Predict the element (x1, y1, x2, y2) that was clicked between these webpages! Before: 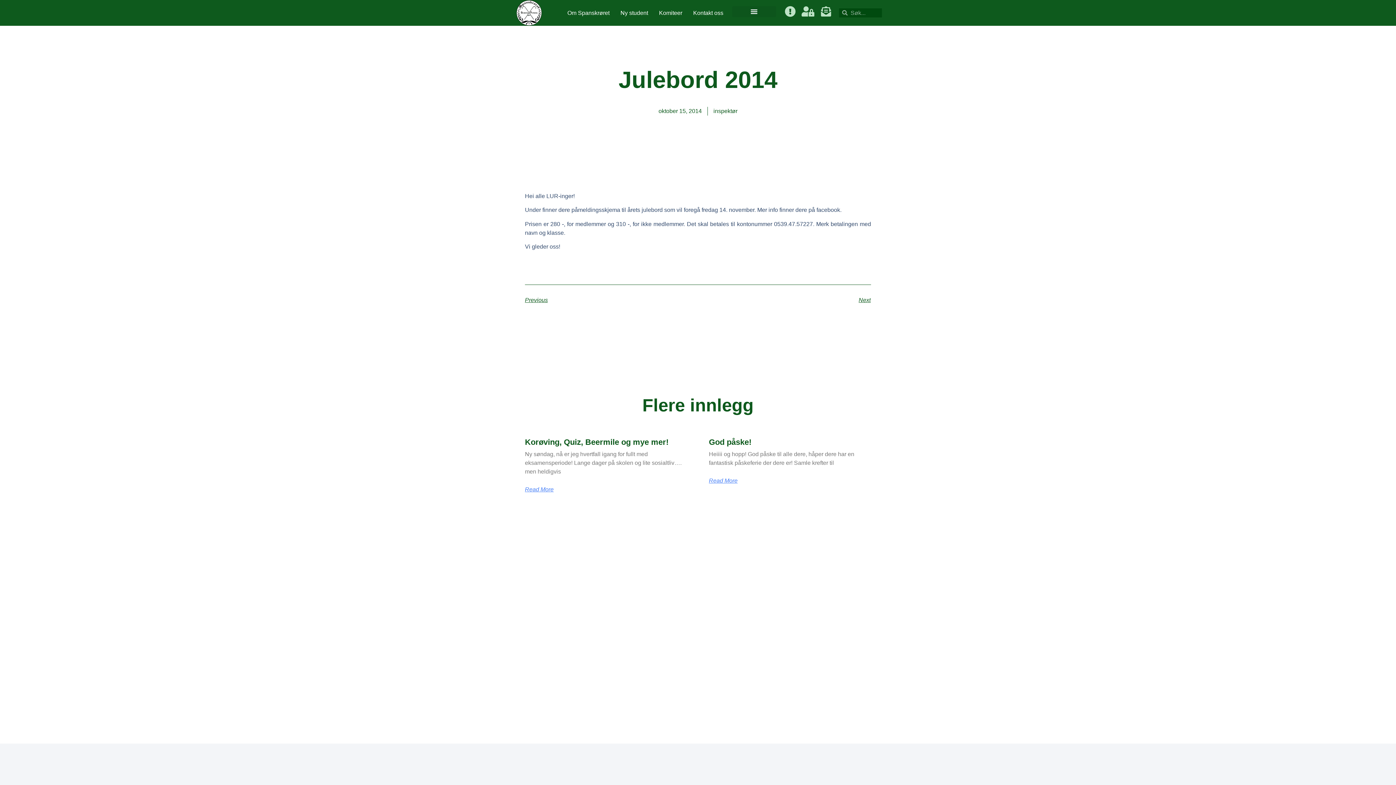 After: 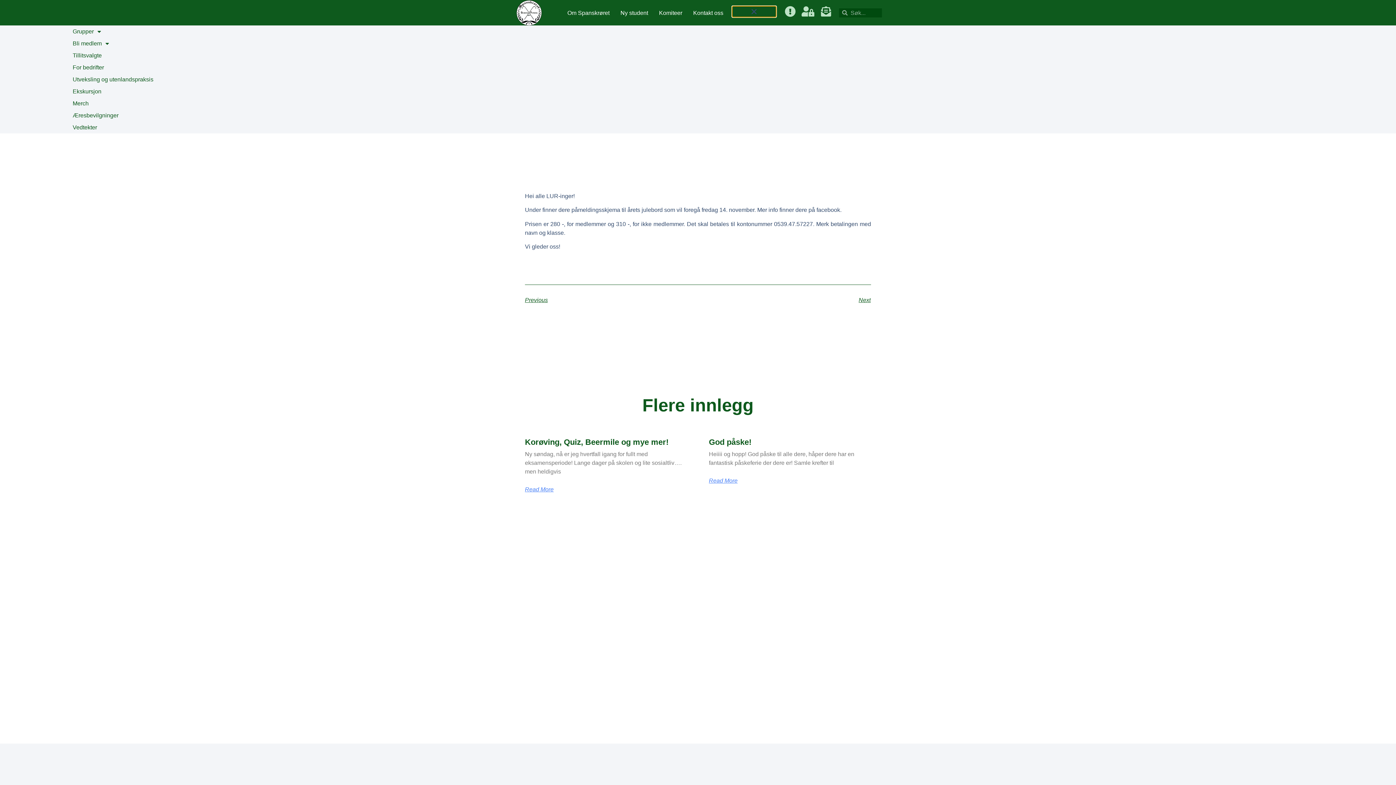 Action: bbox: (732, 6, 776, 17) label: Menu Toggle